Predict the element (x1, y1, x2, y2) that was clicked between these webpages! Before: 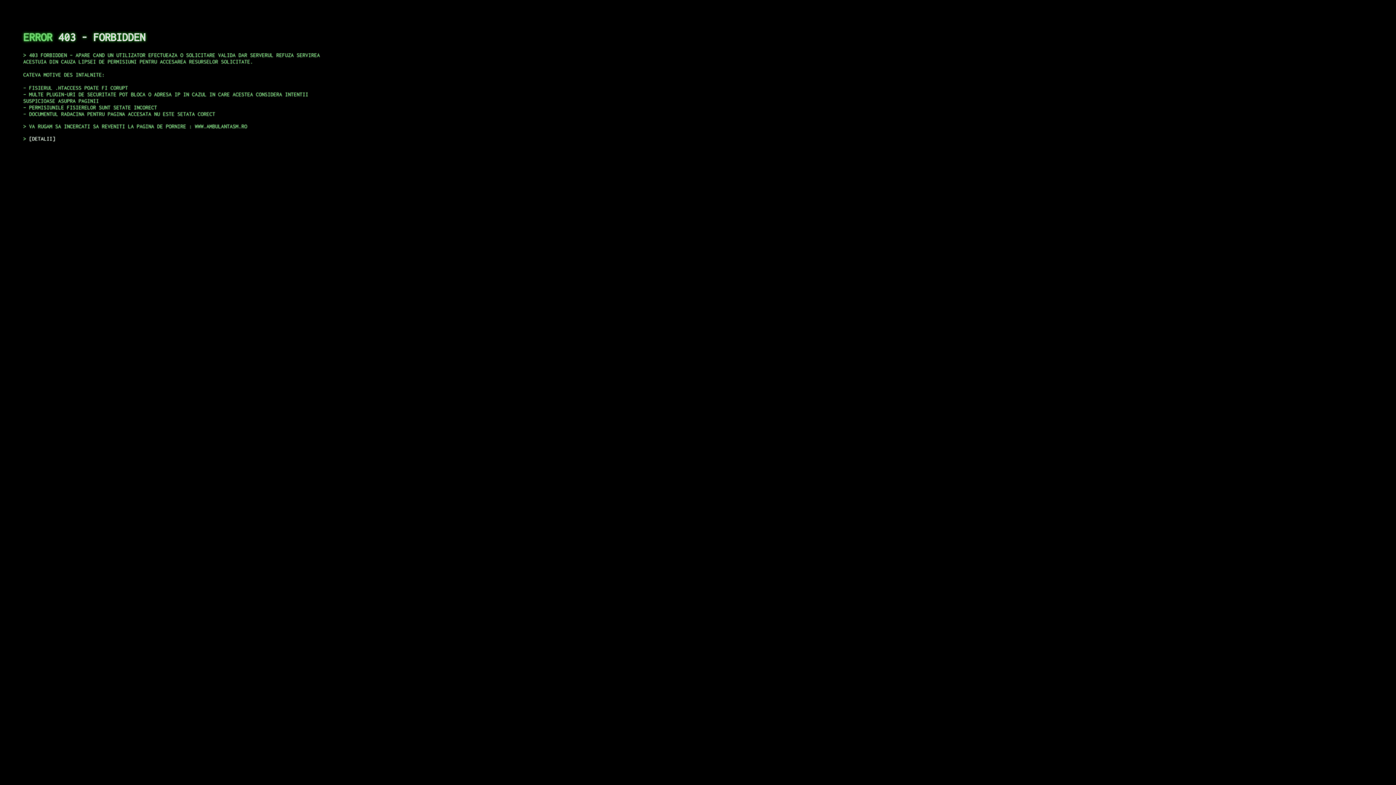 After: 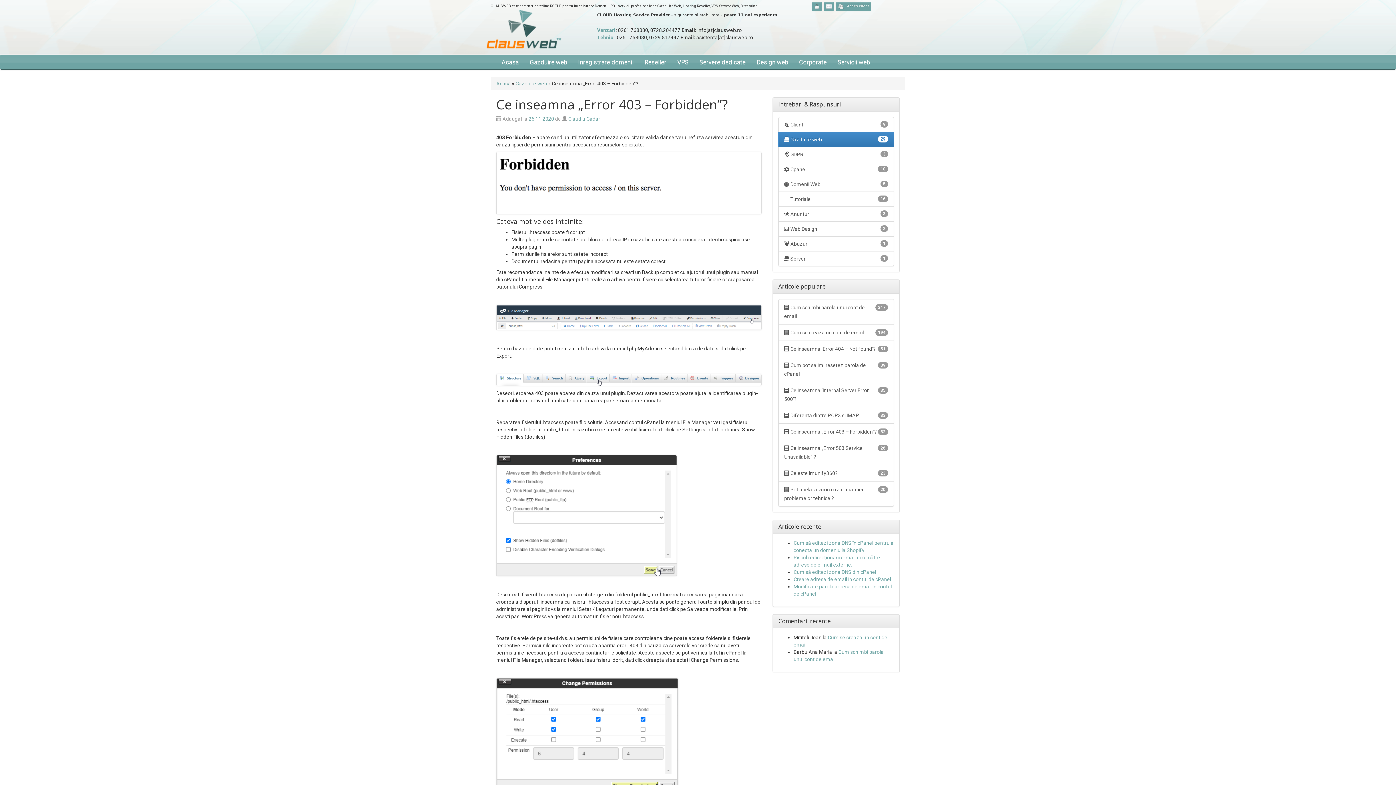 Action: bbox: (29, 135, 55, 141) label: DETALII